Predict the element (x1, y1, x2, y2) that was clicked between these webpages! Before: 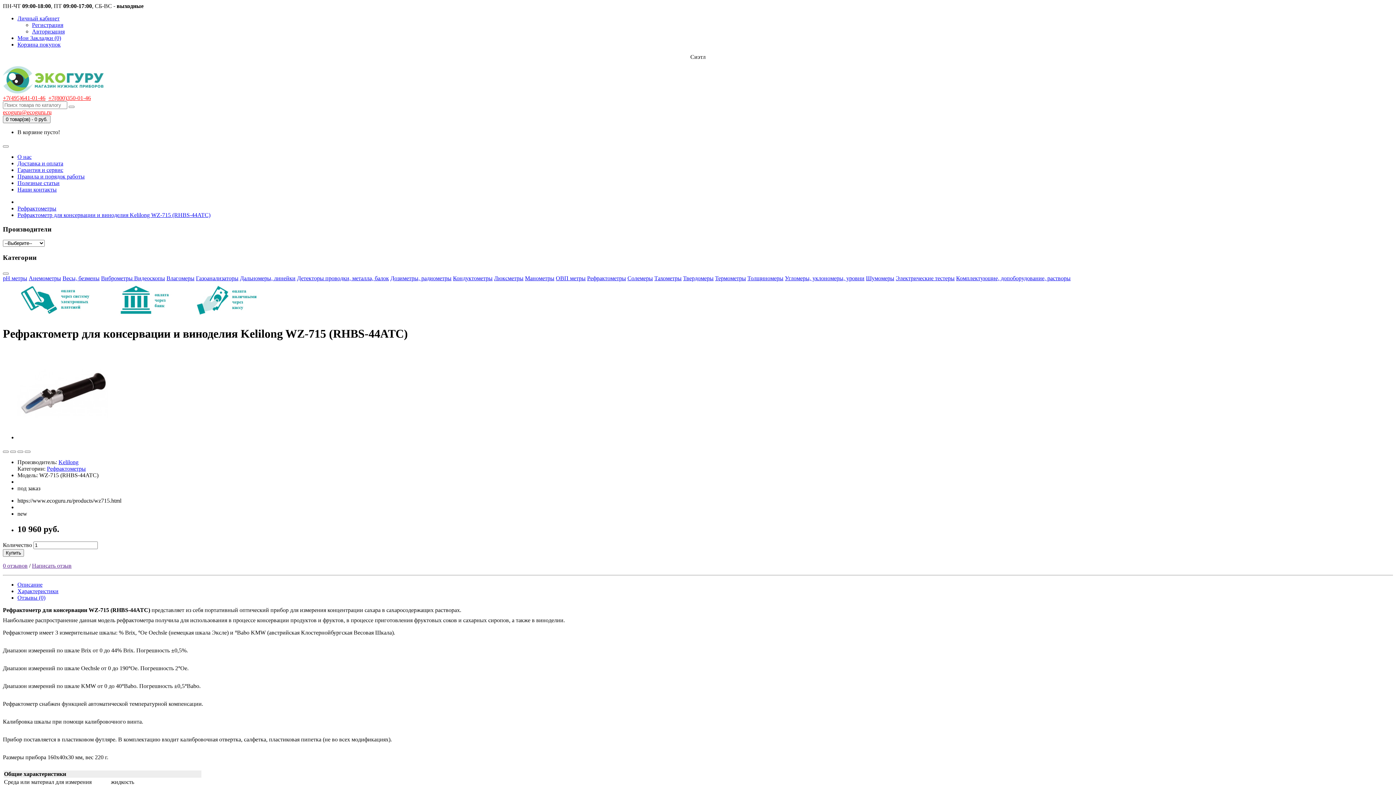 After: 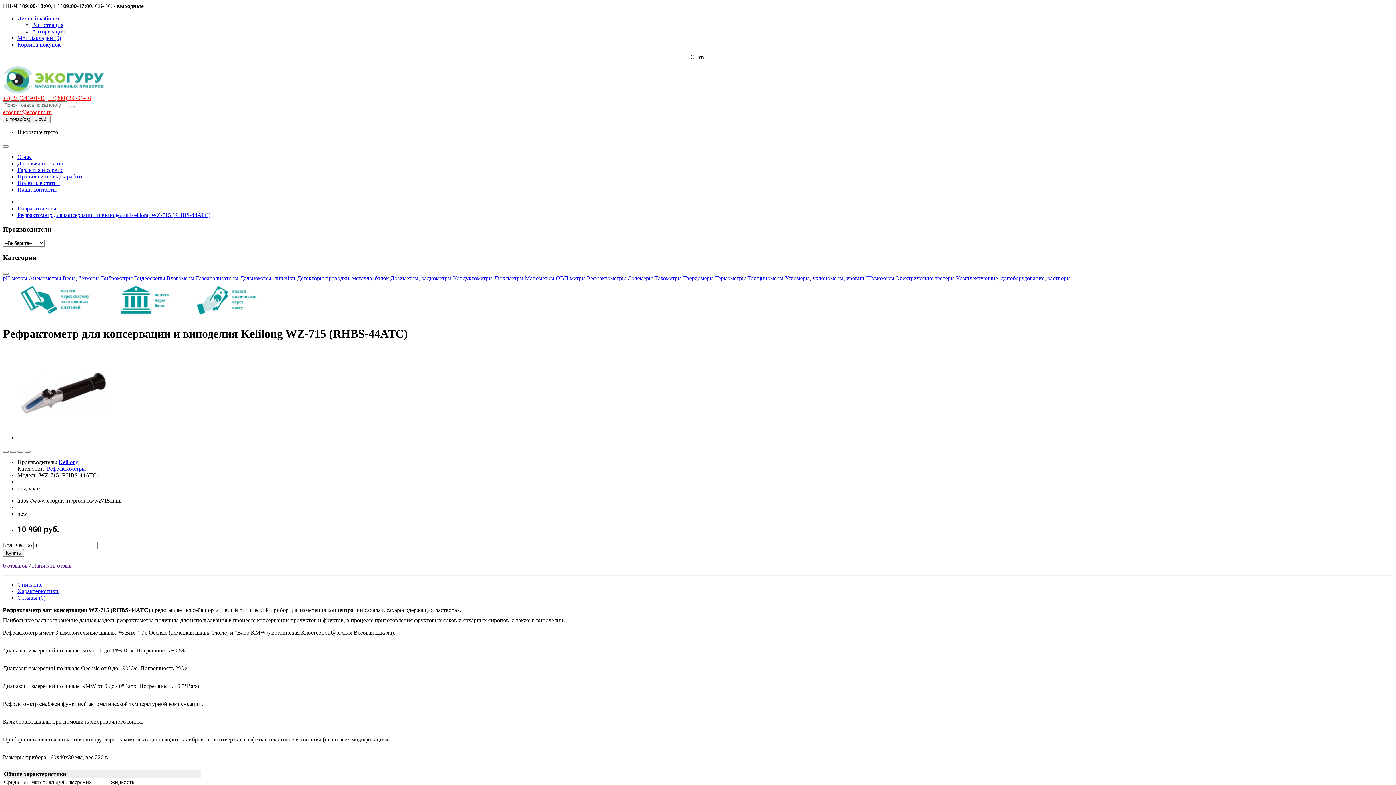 Action: bbox: (17, 212, 210, 218) label: Рефрактометр для консервации и виноделия Kelilong WZ-715 (RHBS-44ATC)